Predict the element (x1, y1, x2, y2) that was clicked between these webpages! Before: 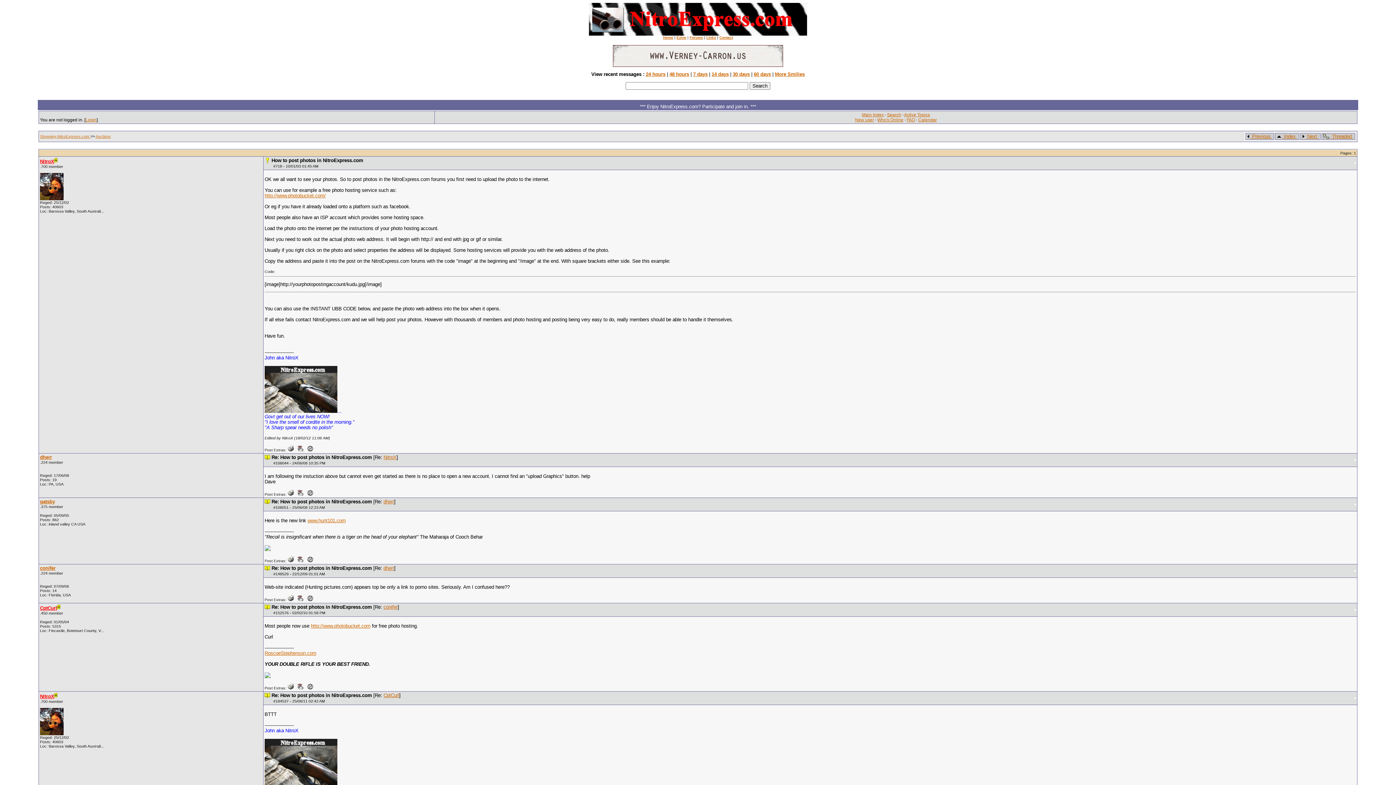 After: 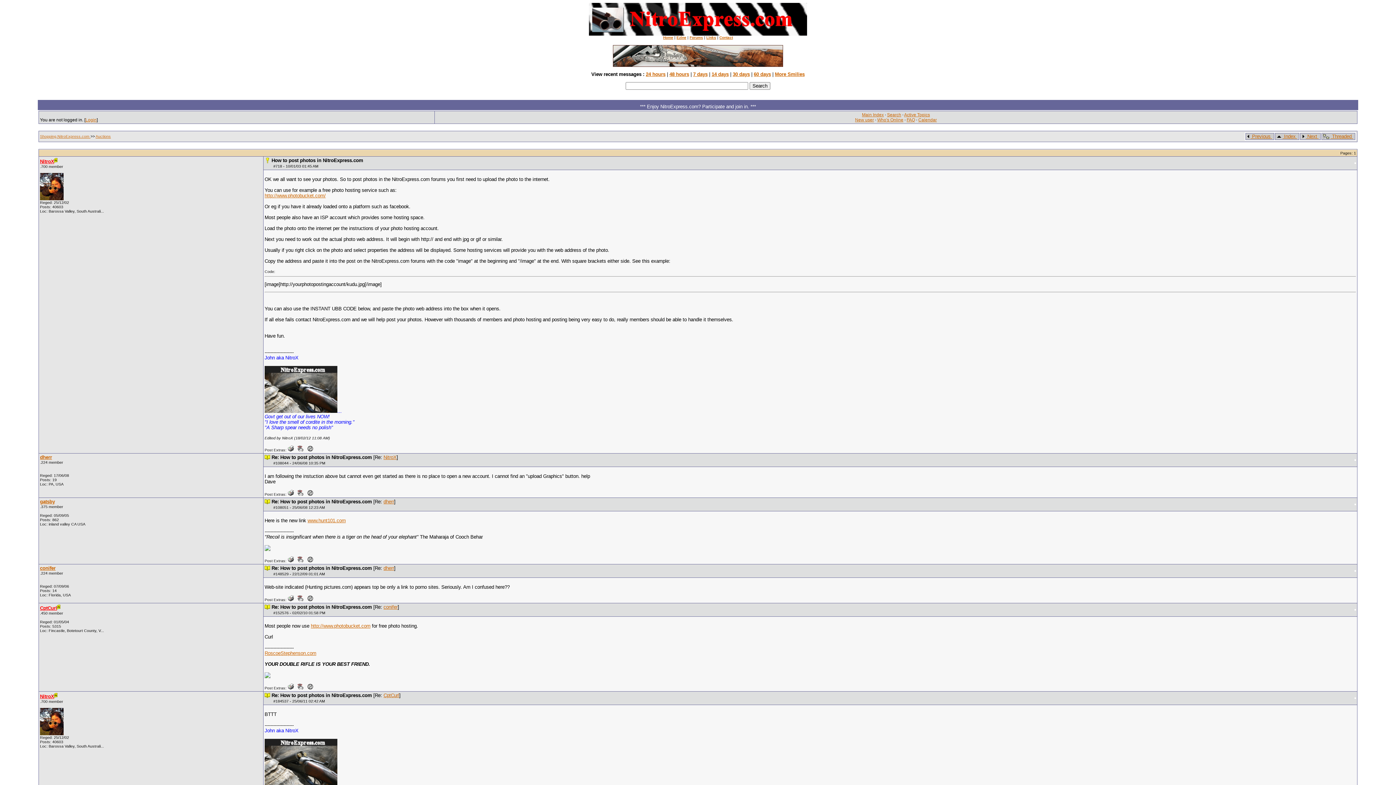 Action: bbox: (613, 62, 783, 68)